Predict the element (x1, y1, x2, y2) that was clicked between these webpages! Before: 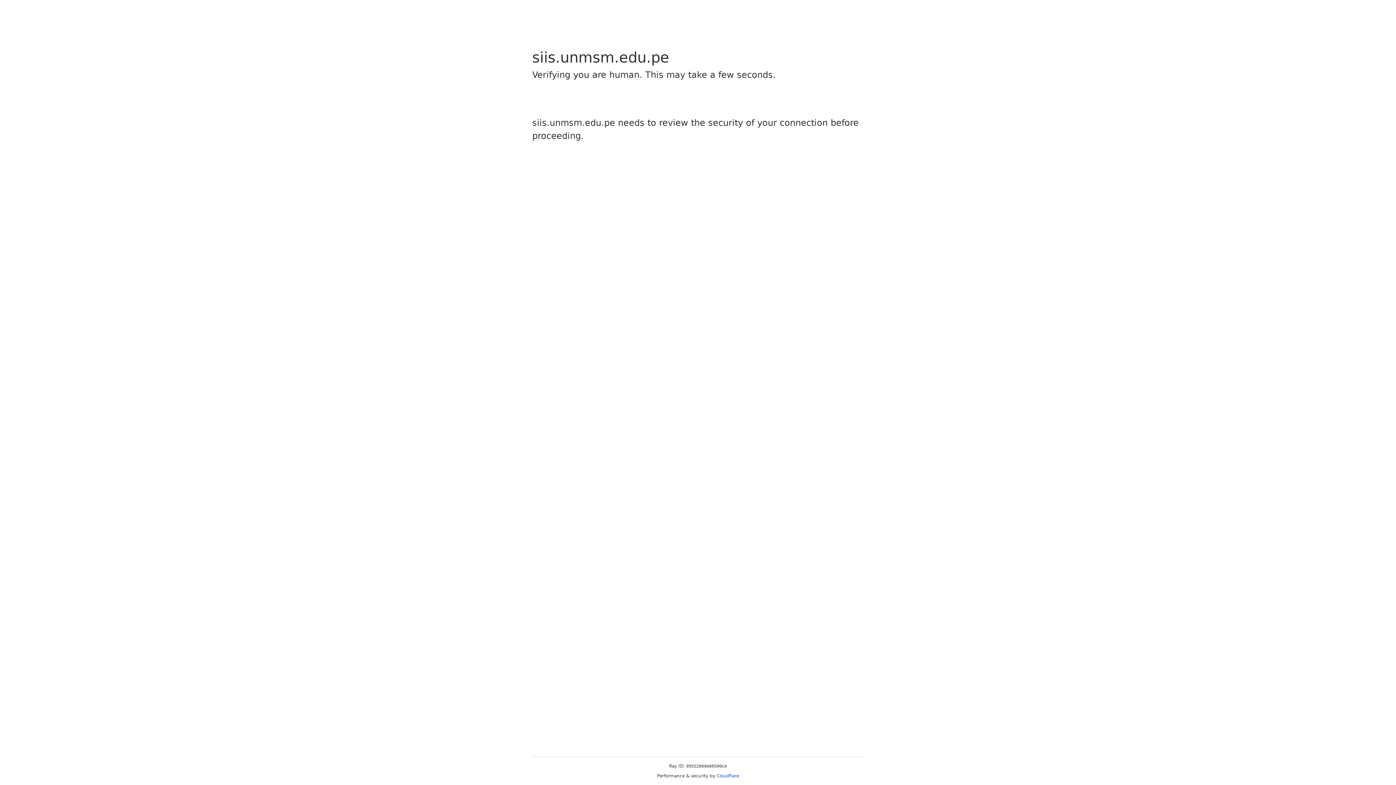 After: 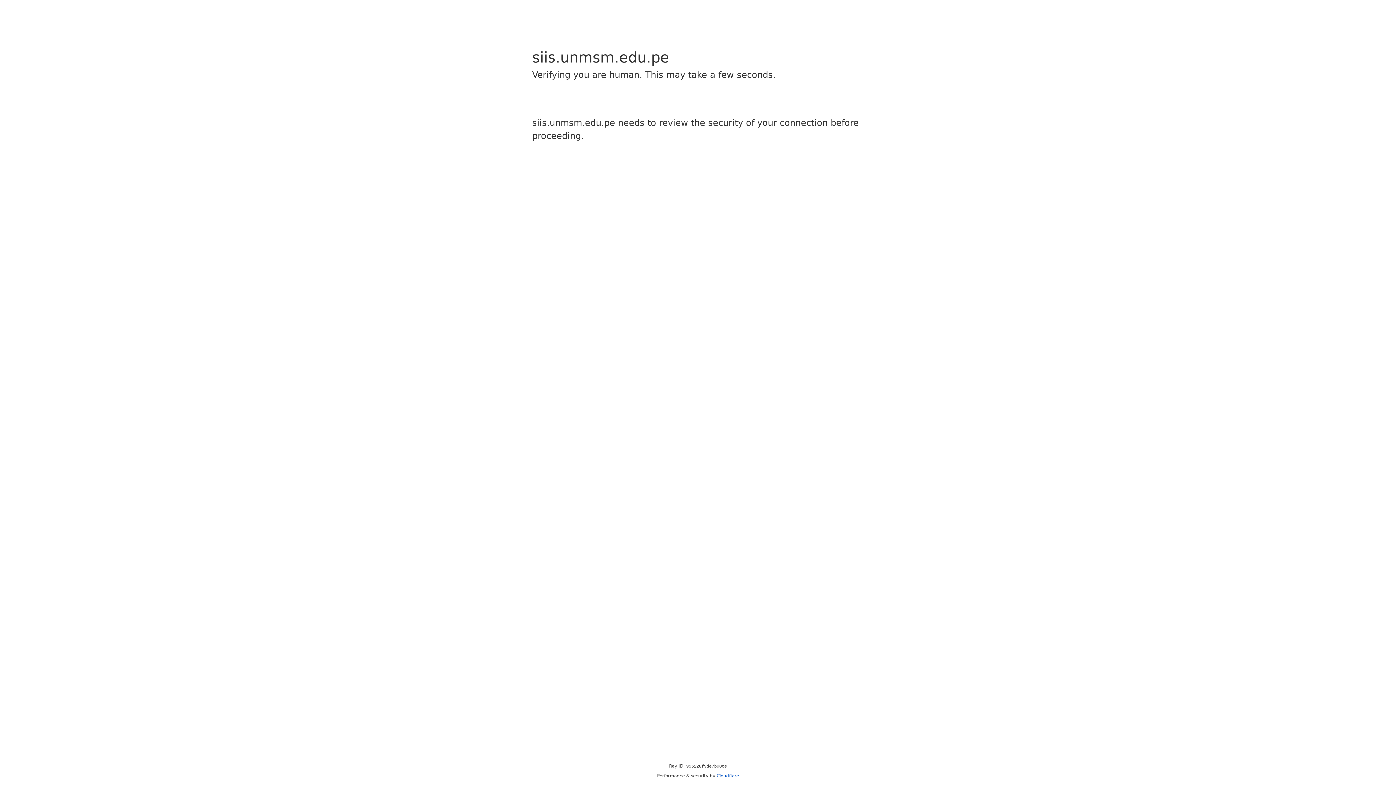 Action: bbox: (716, 773, 739, 778) label: Cloudflare